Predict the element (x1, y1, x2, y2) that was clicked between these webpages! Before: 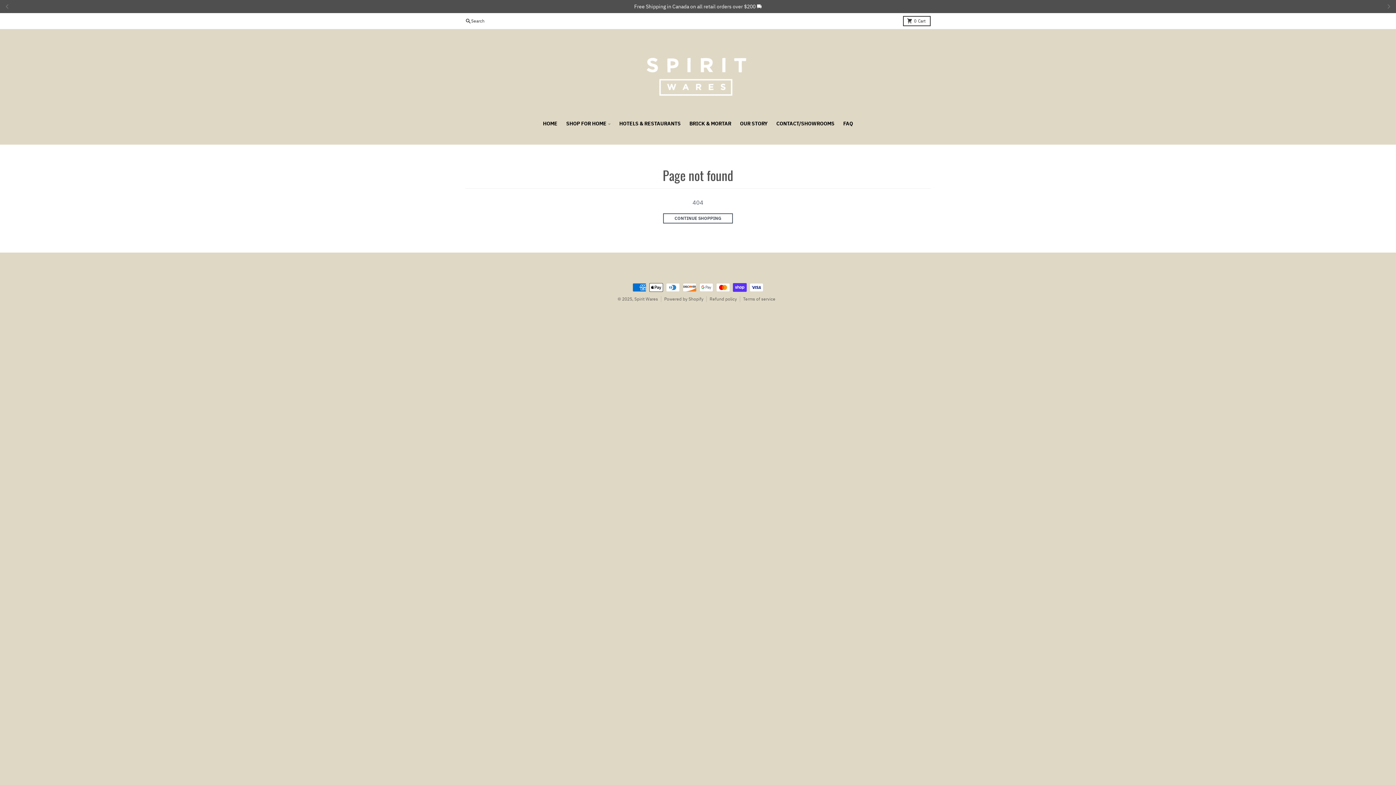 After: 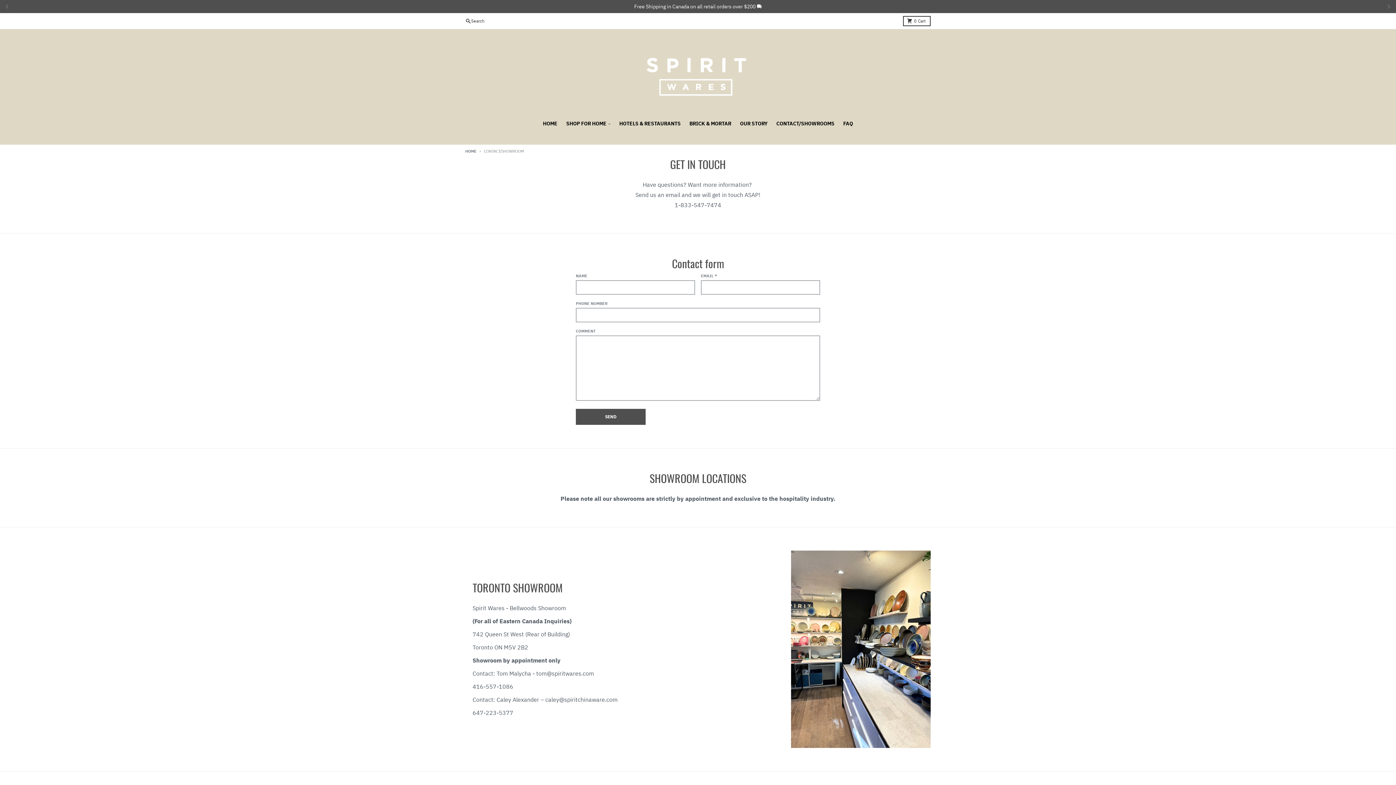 Action: label: CONTACT/SHOWROOMS bbox: (772, 117, 839, 130)